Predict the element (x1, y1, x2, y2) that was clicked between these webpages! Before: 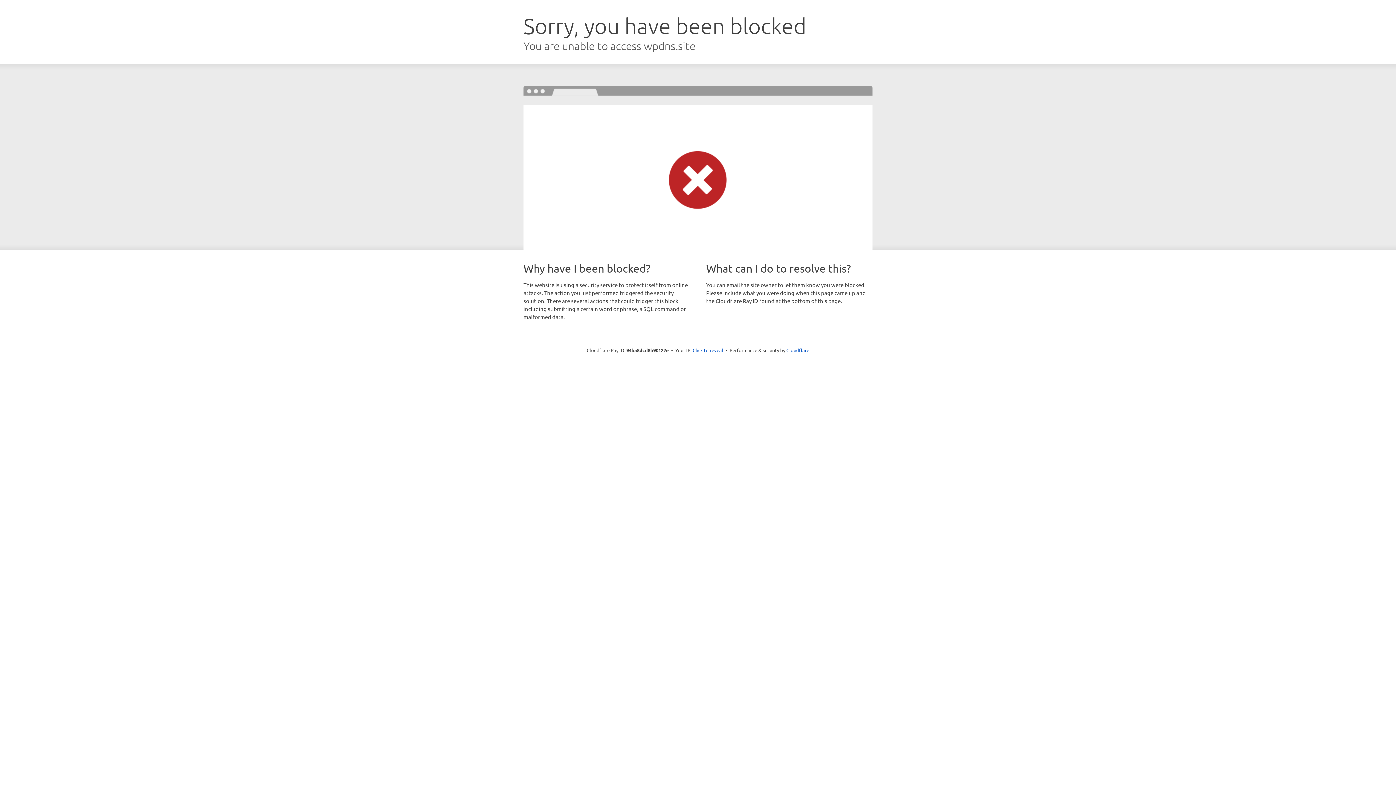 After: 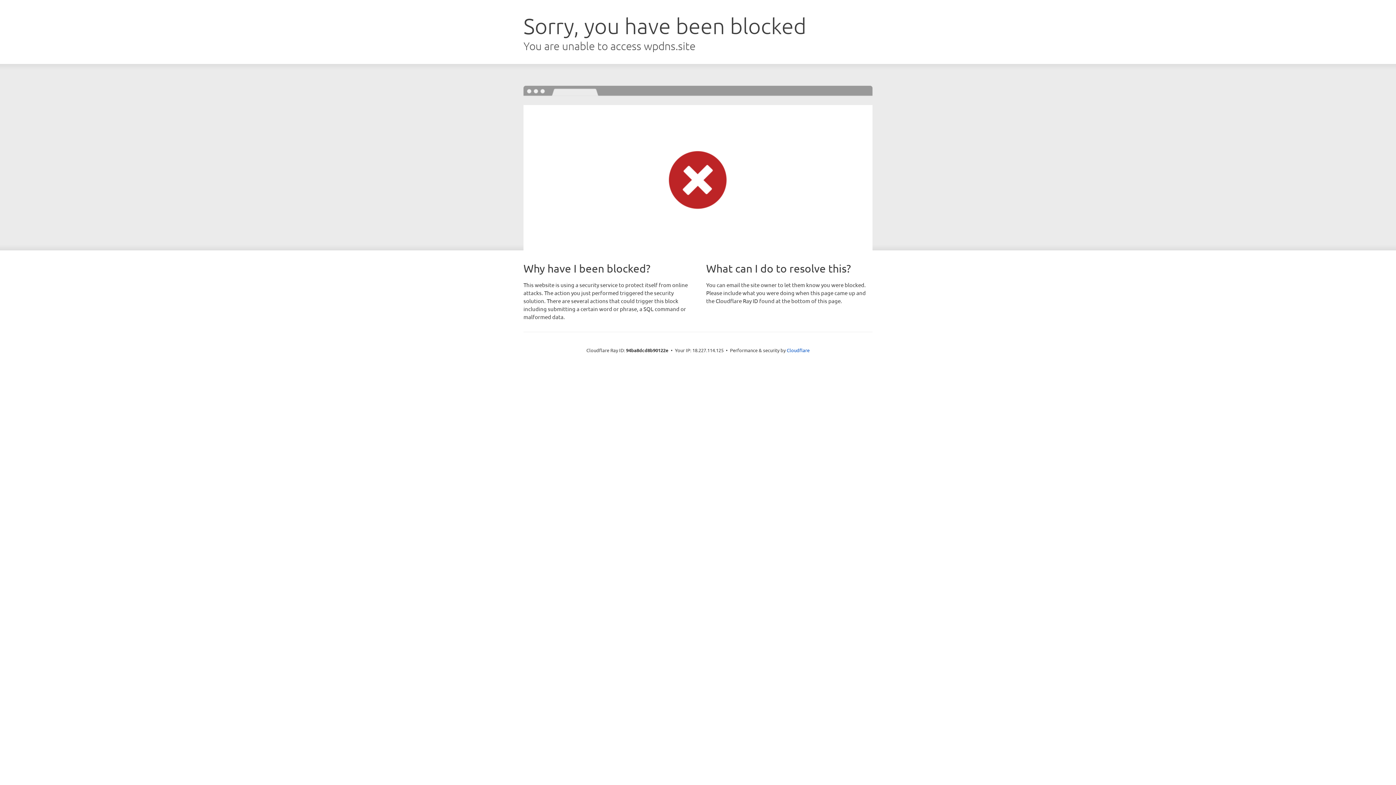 Action: bbox: (692, 346, 723, 353) label: Click to reveal